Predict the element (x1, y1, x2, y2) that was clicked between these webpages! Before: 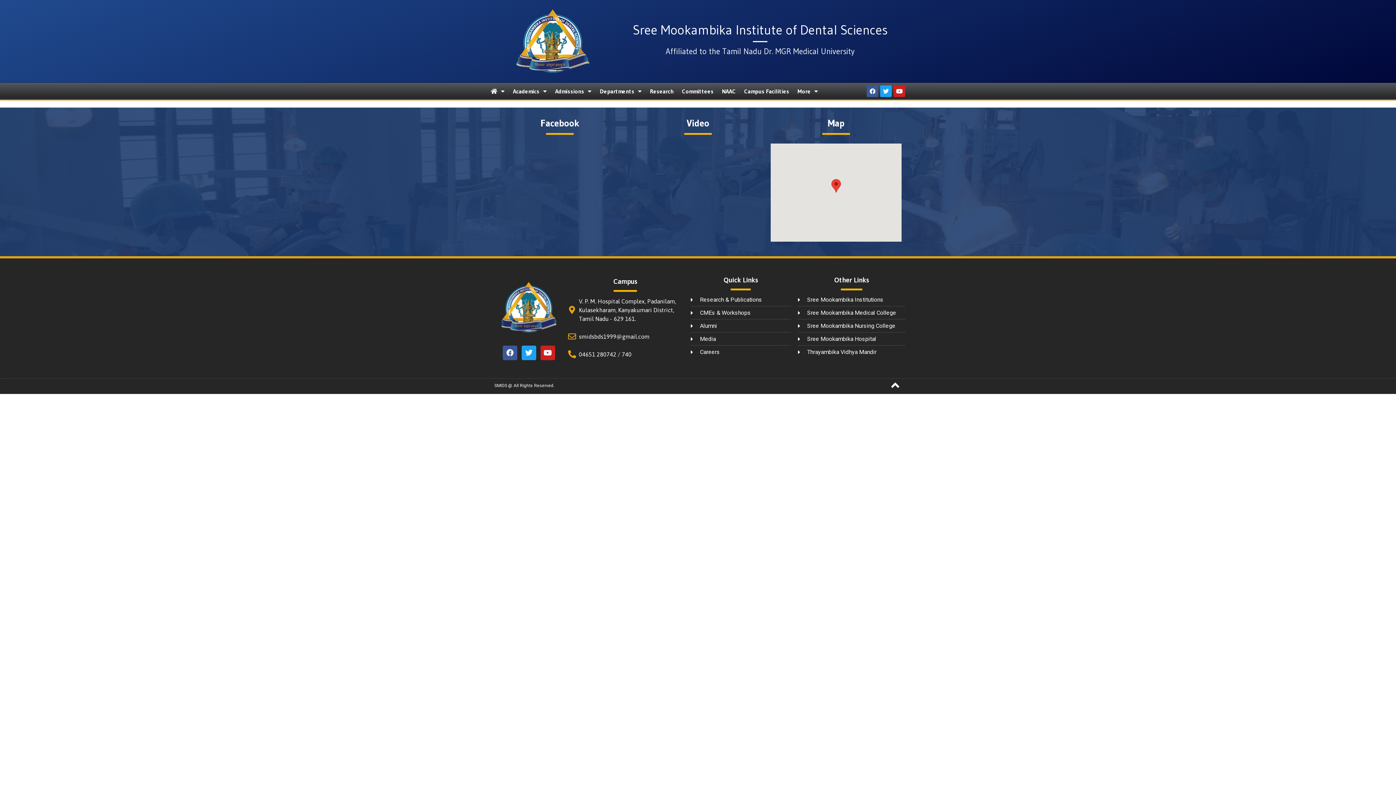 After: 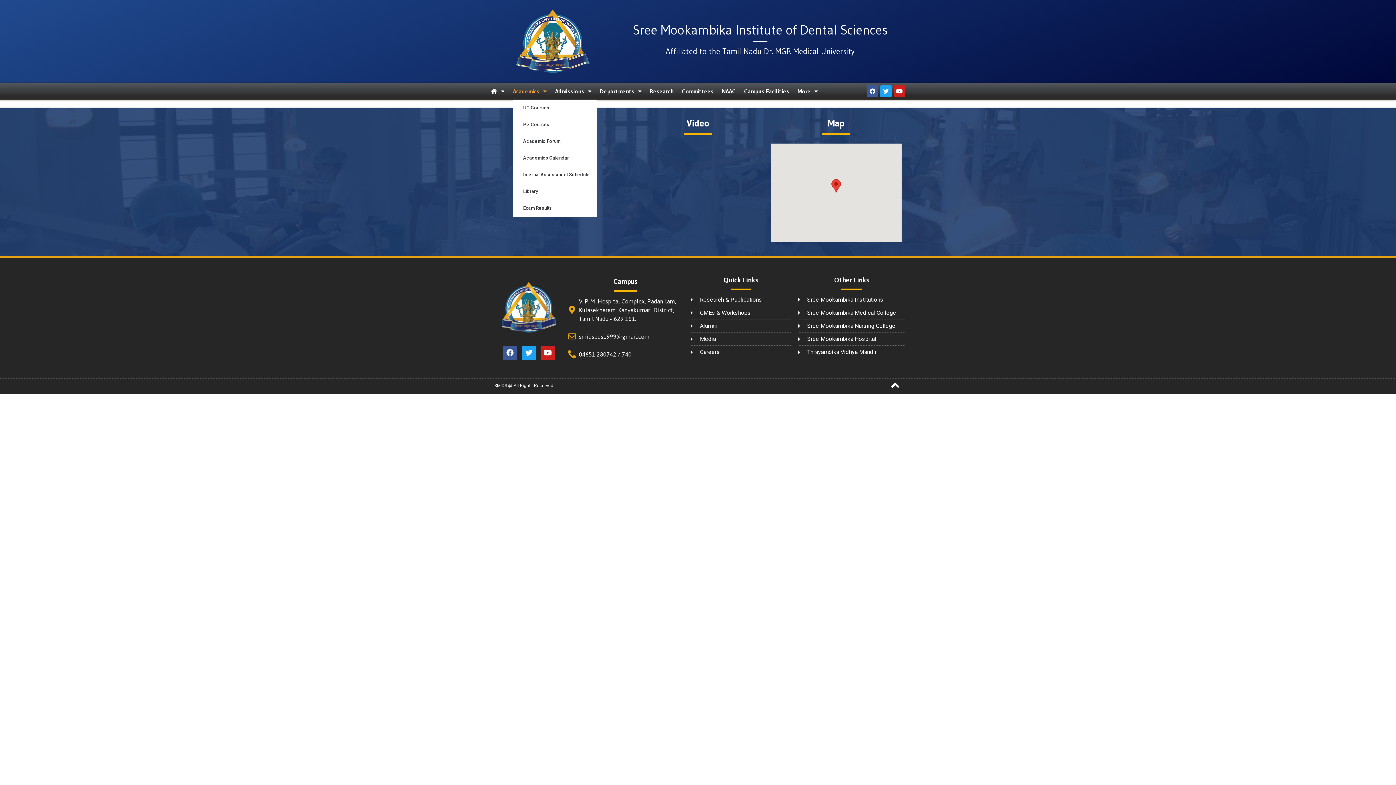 Action: label: Academics bbox: (513, 82, 546, 99)